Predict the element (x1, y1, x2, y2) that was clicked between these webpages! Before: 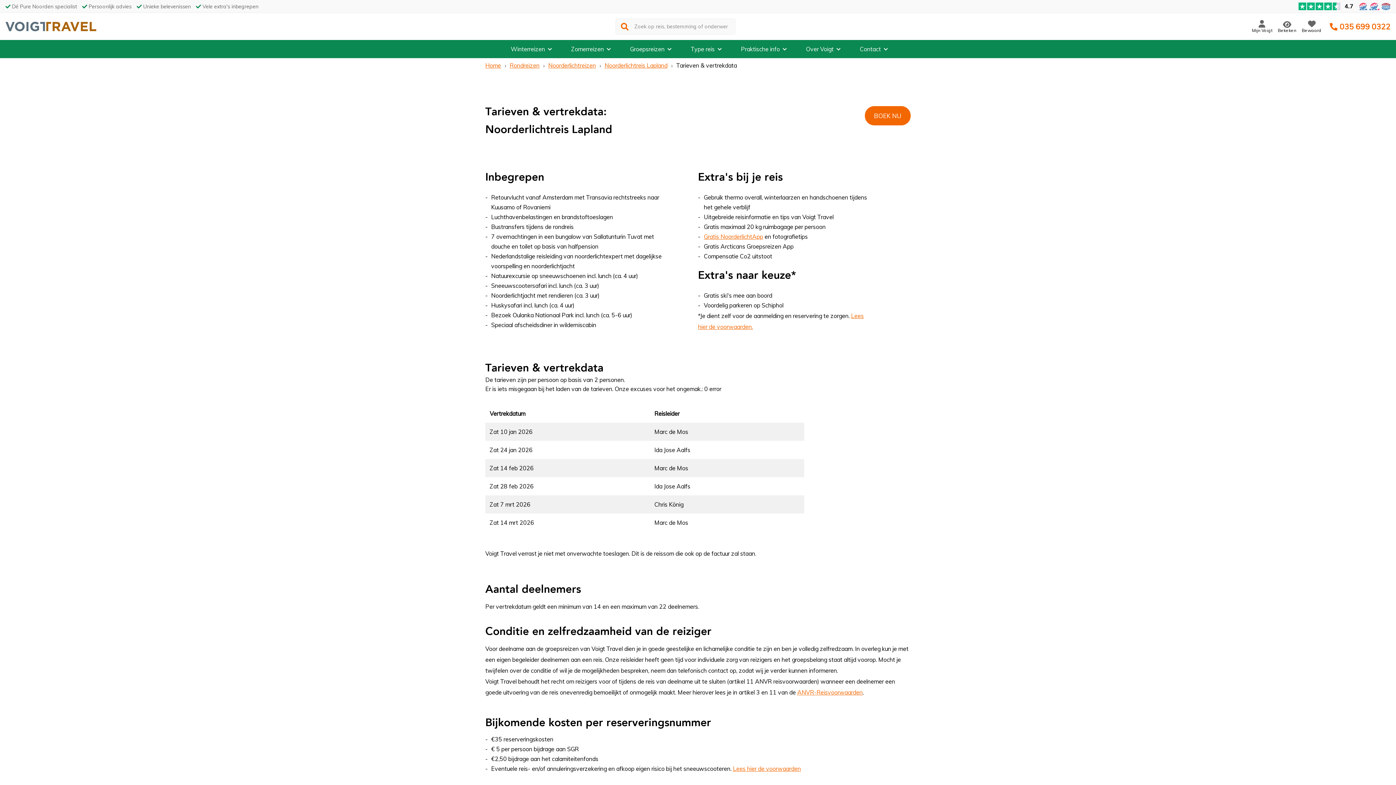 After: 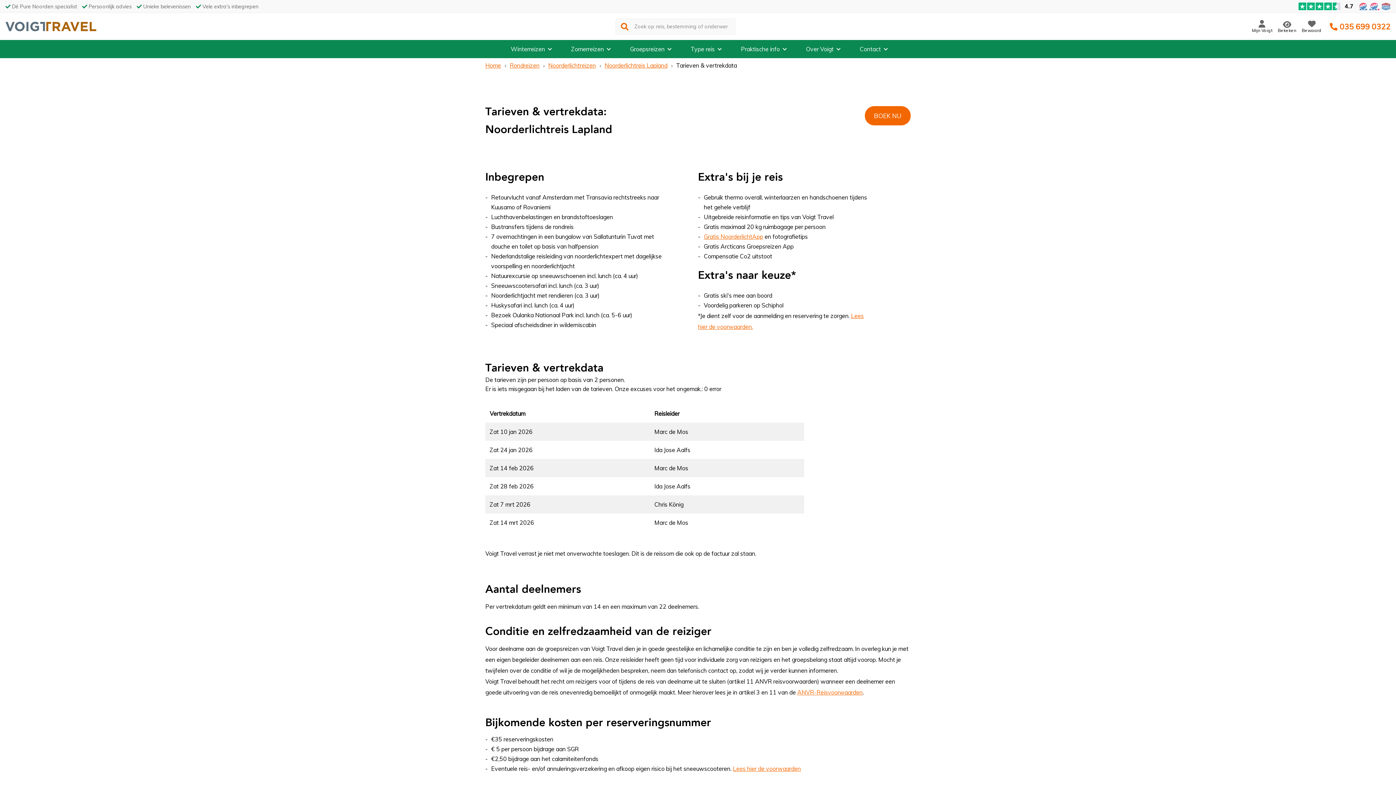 Action: bbox: (1292, 2, 1355, 10)